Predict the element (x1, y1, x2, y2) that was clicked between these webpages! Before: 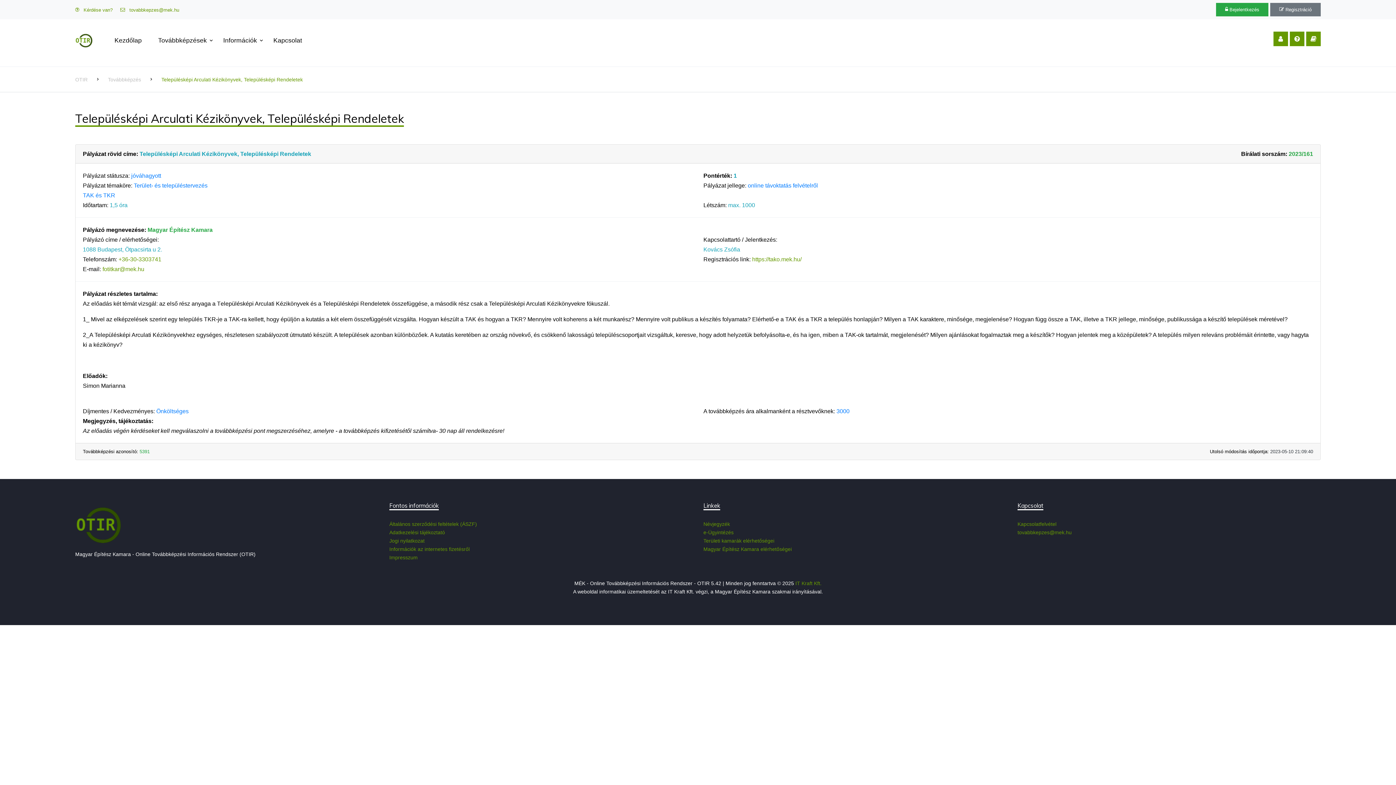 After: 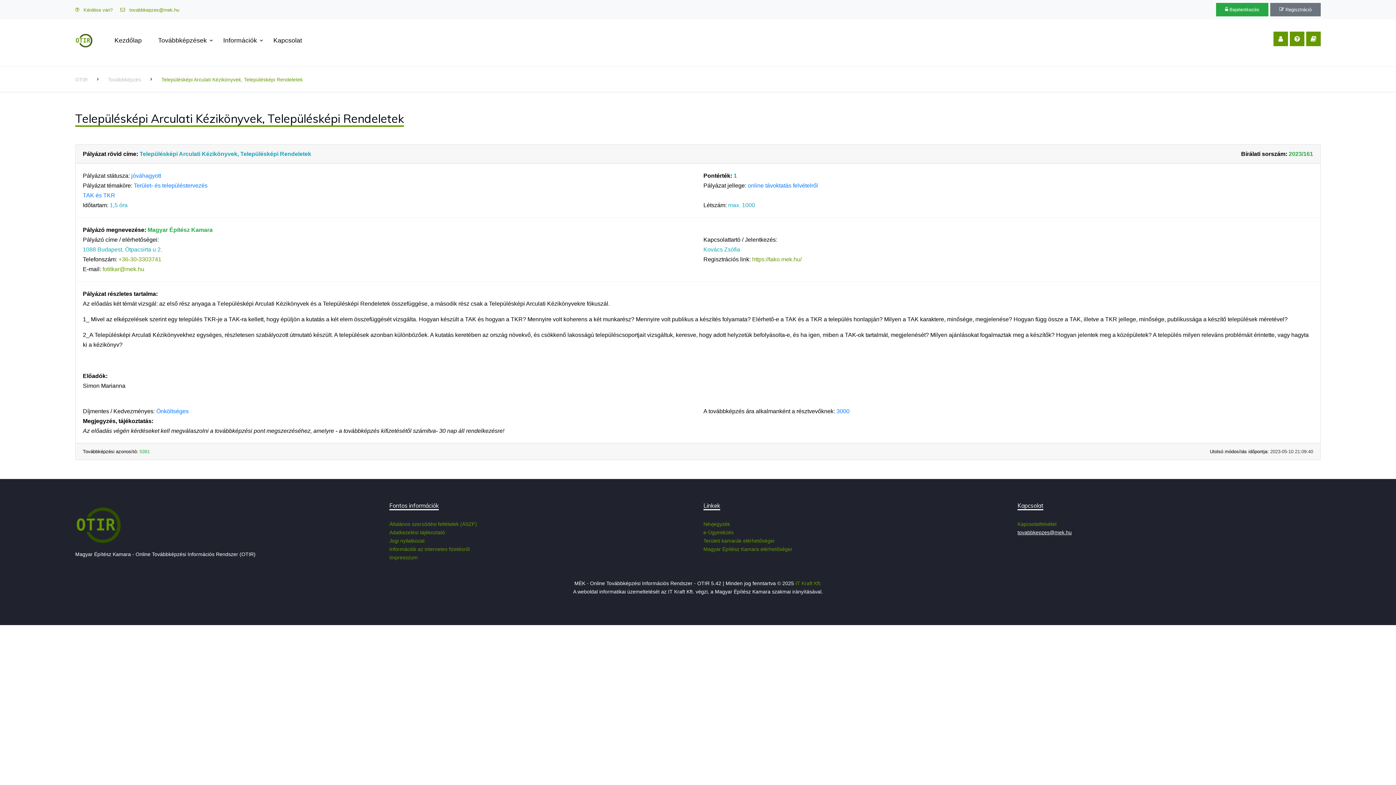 Action: label: tovabbkepzes@mek.hu bbox: (1017, 529, 1072, 535)